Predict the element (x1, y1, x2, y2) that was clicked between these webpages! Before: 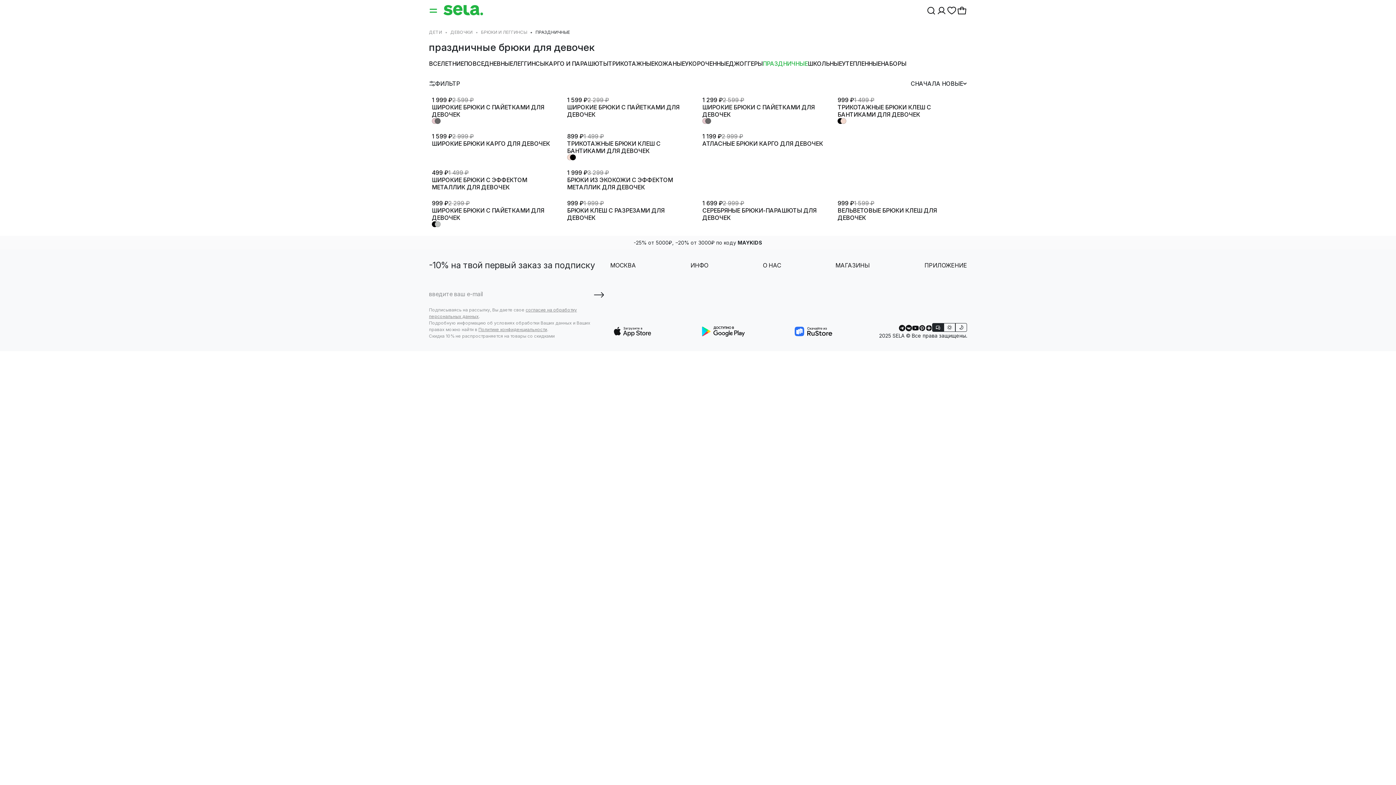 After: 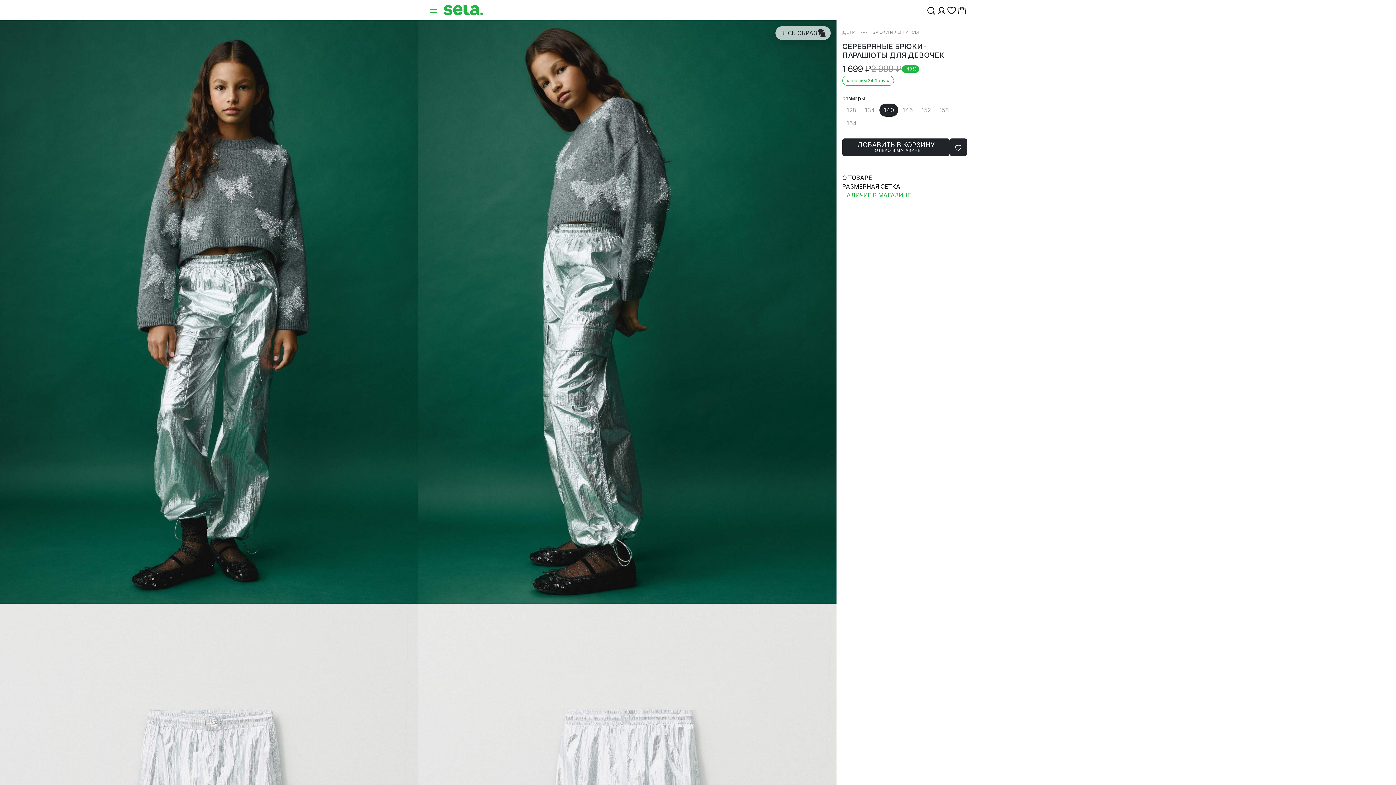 Action: bbox: (699, 199, 832, 221) label:  
1 699 ₽
2 999 ₽
СЕРЕБРЯНЫЕ БРЮКИ-ПАРАШЮТЫ ДЛЯ ДЕВОЧЕК